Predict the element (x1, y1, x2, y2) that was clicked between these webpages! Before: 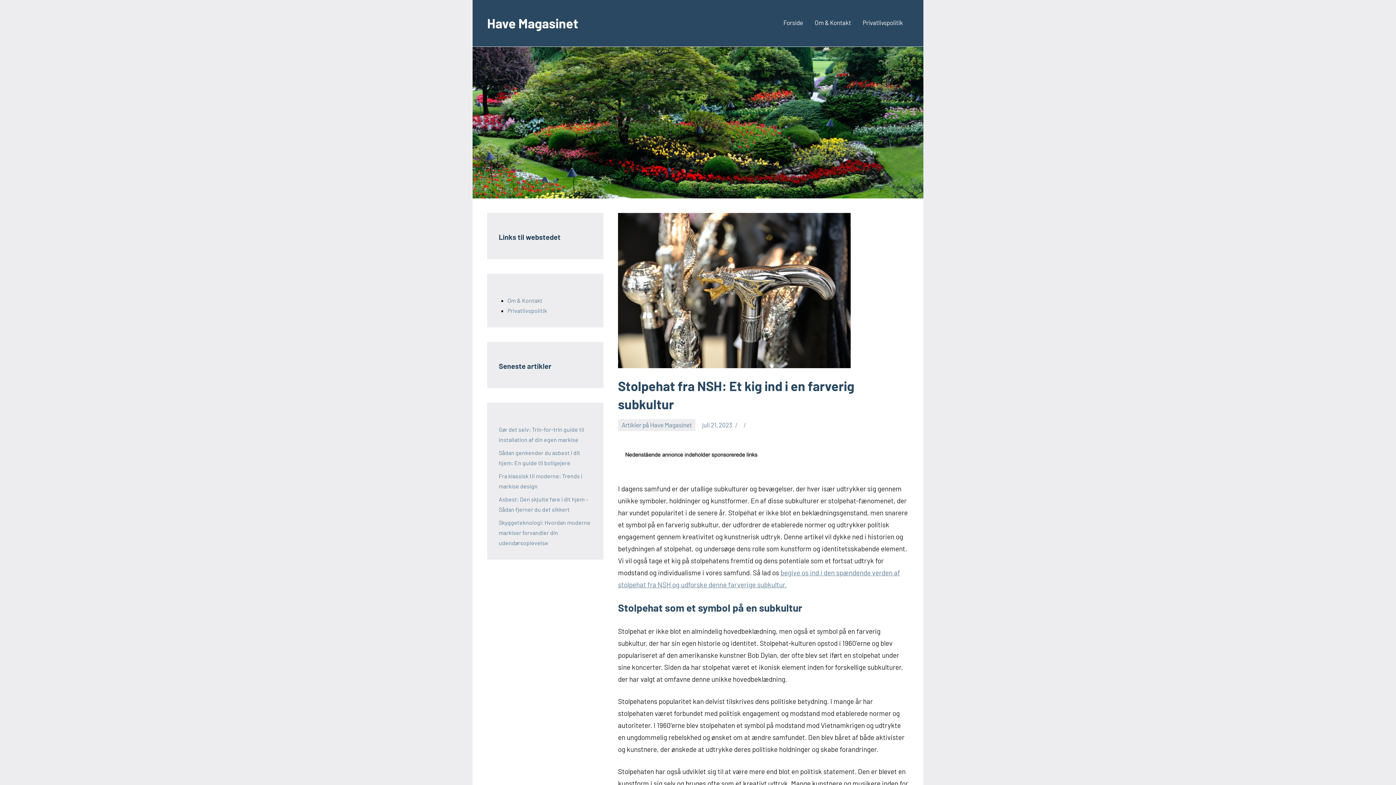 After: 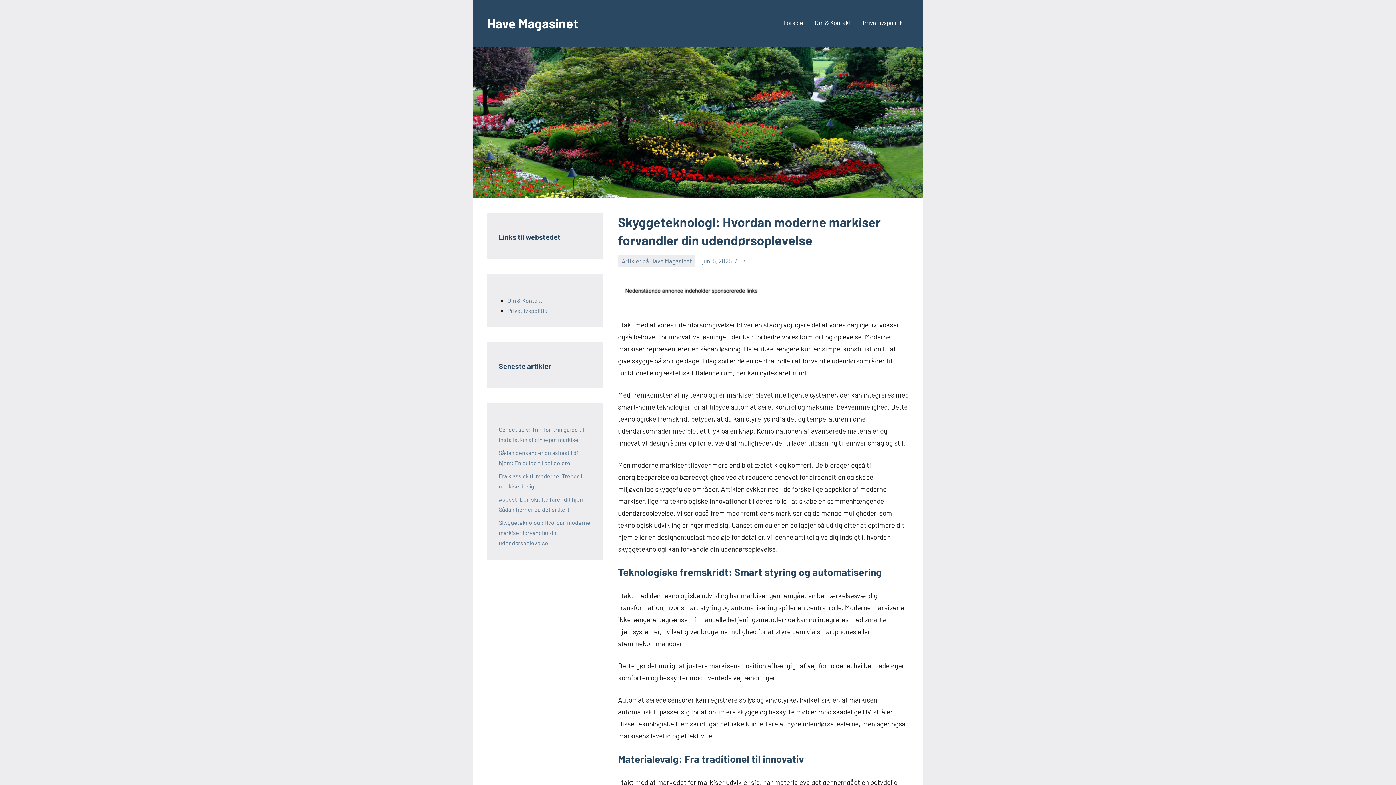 Action: bbox: (498, 519, 590, 546) label: Skyggeteknologi: Hvordan moderne markiser forvandler din udendørsoplevelse